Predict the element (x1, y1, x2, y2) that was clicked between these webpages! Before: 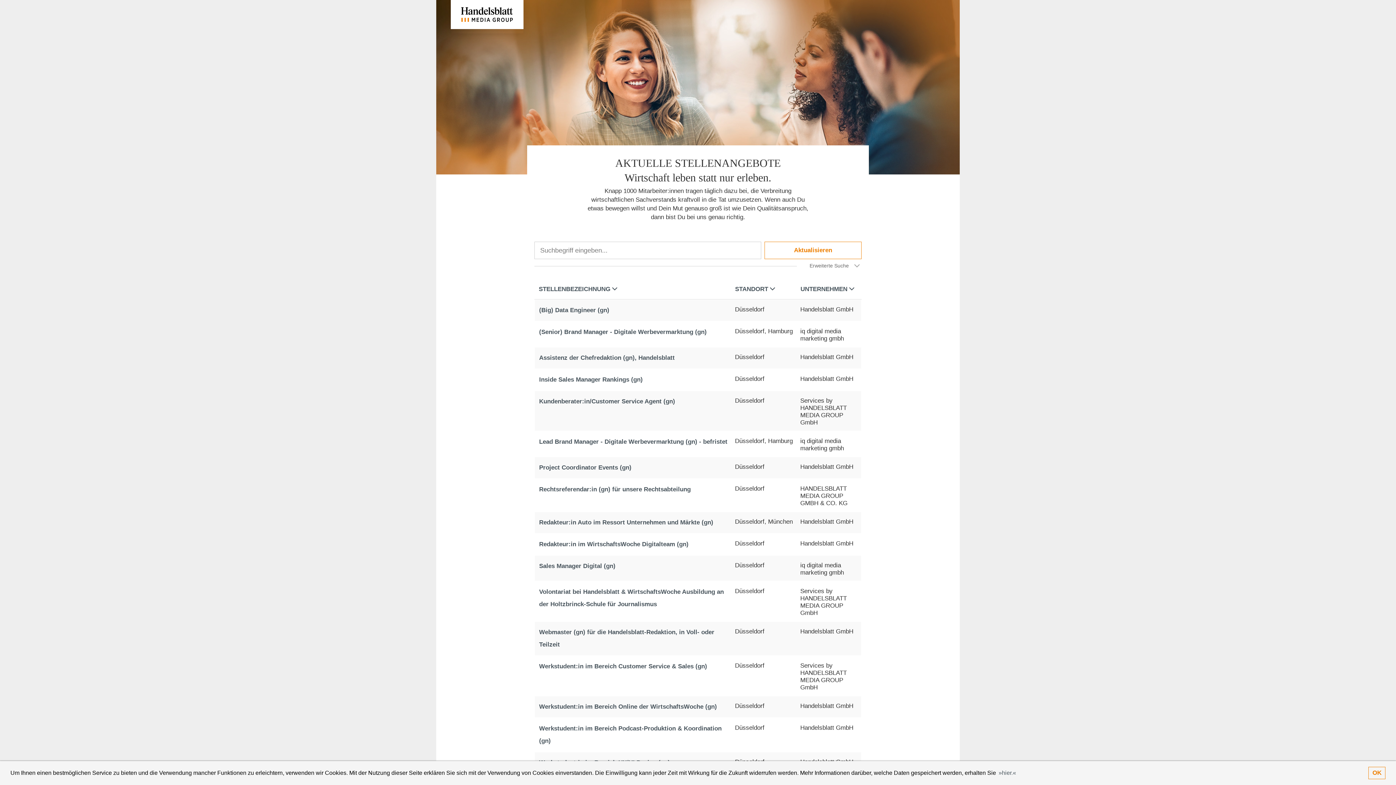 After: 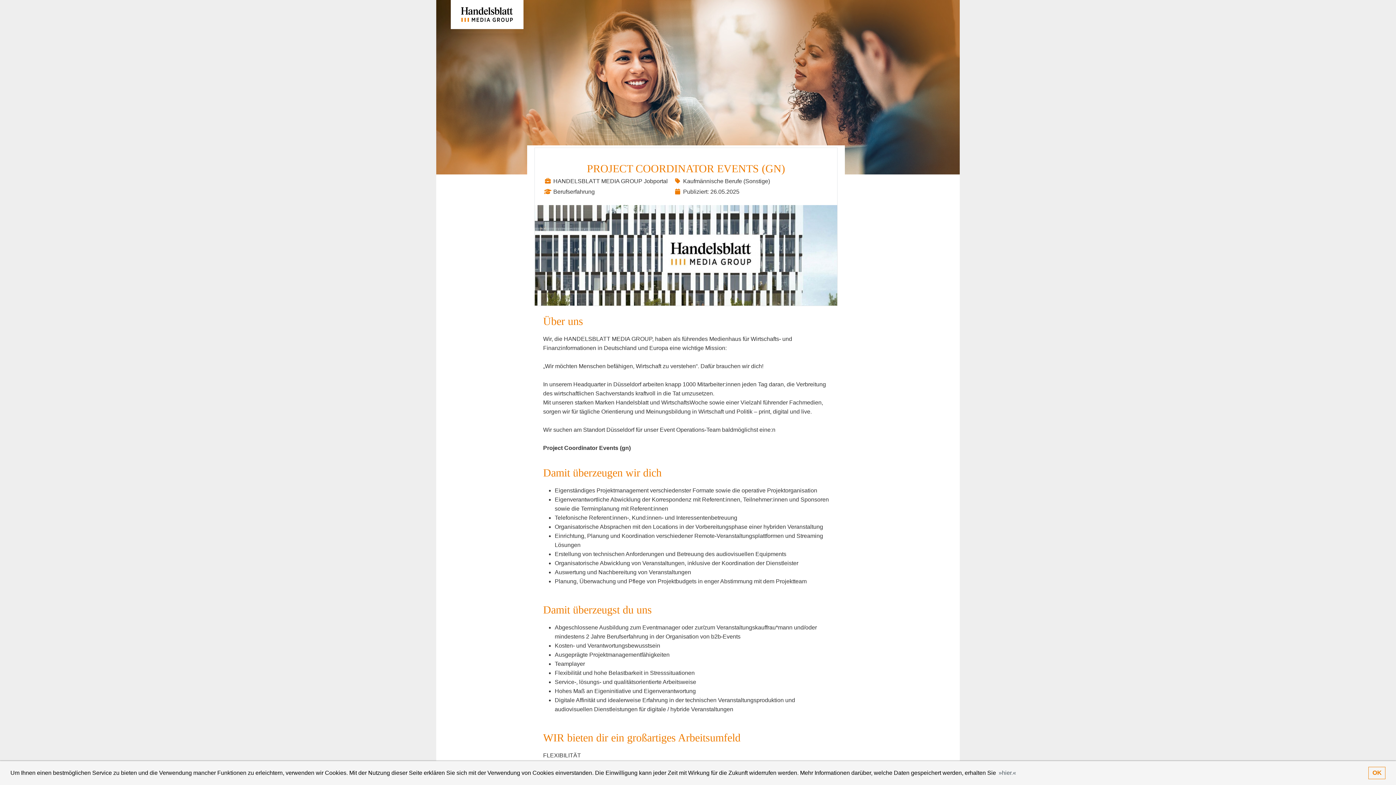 Action: label: Project Coordinator Events (gn) bbox: (539, 464, 631, 471)